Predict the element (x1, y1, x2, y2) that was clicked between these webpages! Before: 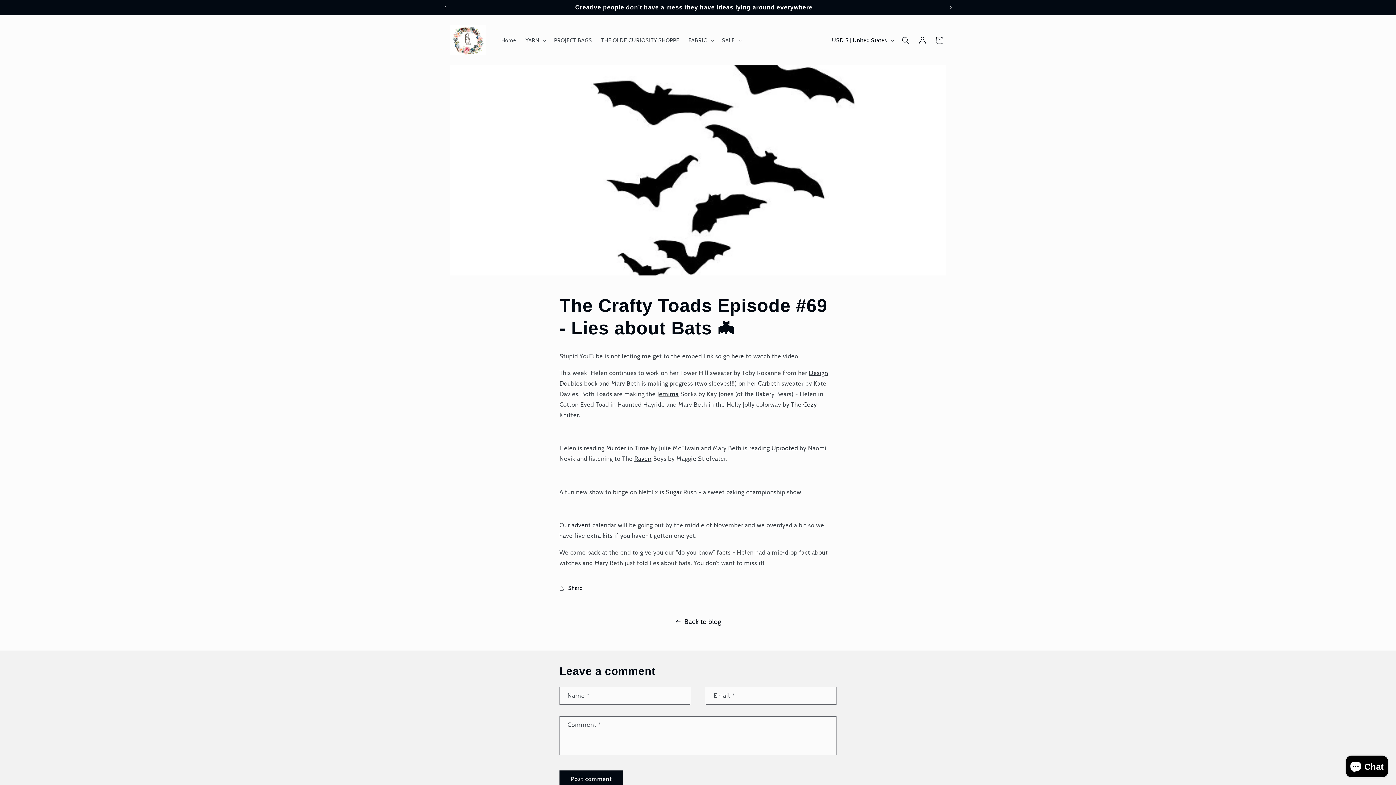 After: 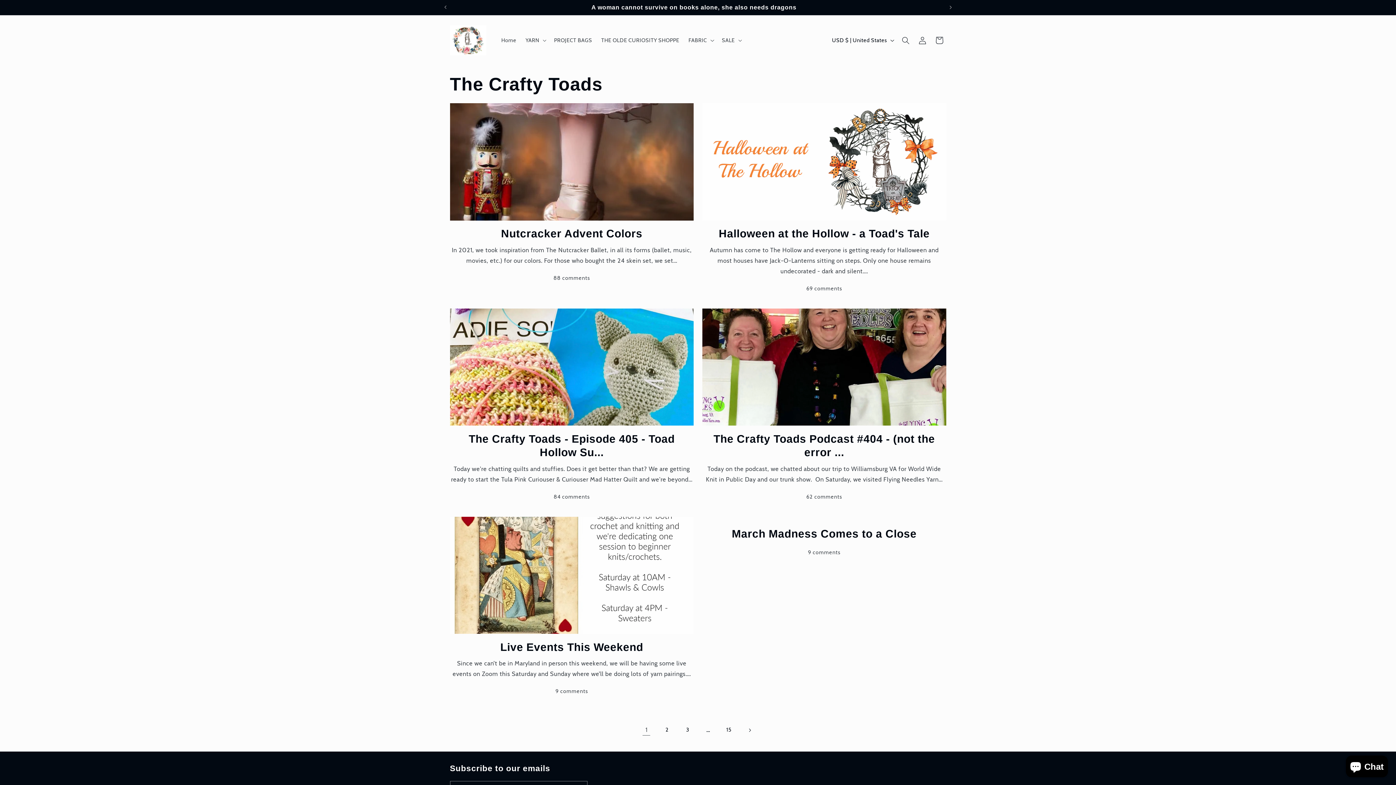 Action: bbox: (0, 616, 1396, 628) label: Back to blog